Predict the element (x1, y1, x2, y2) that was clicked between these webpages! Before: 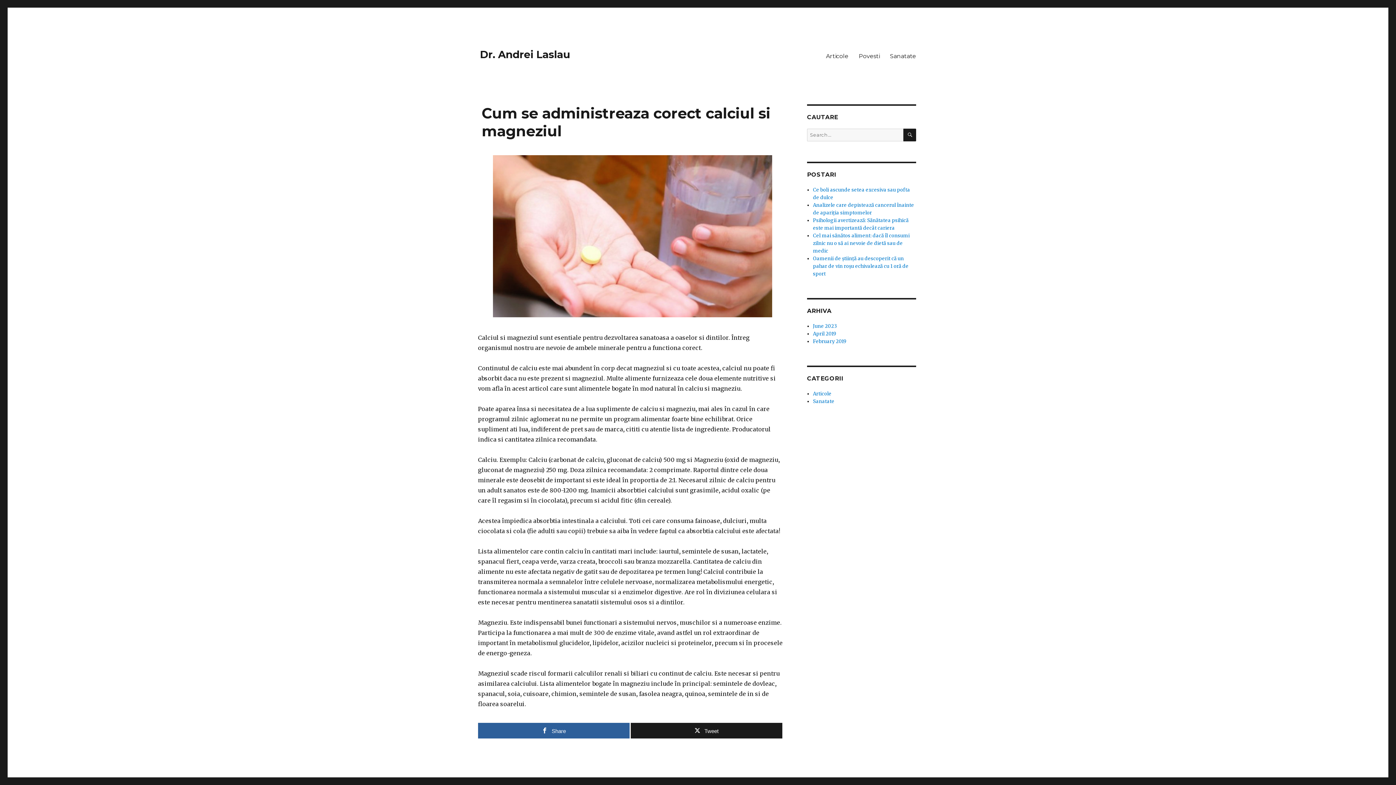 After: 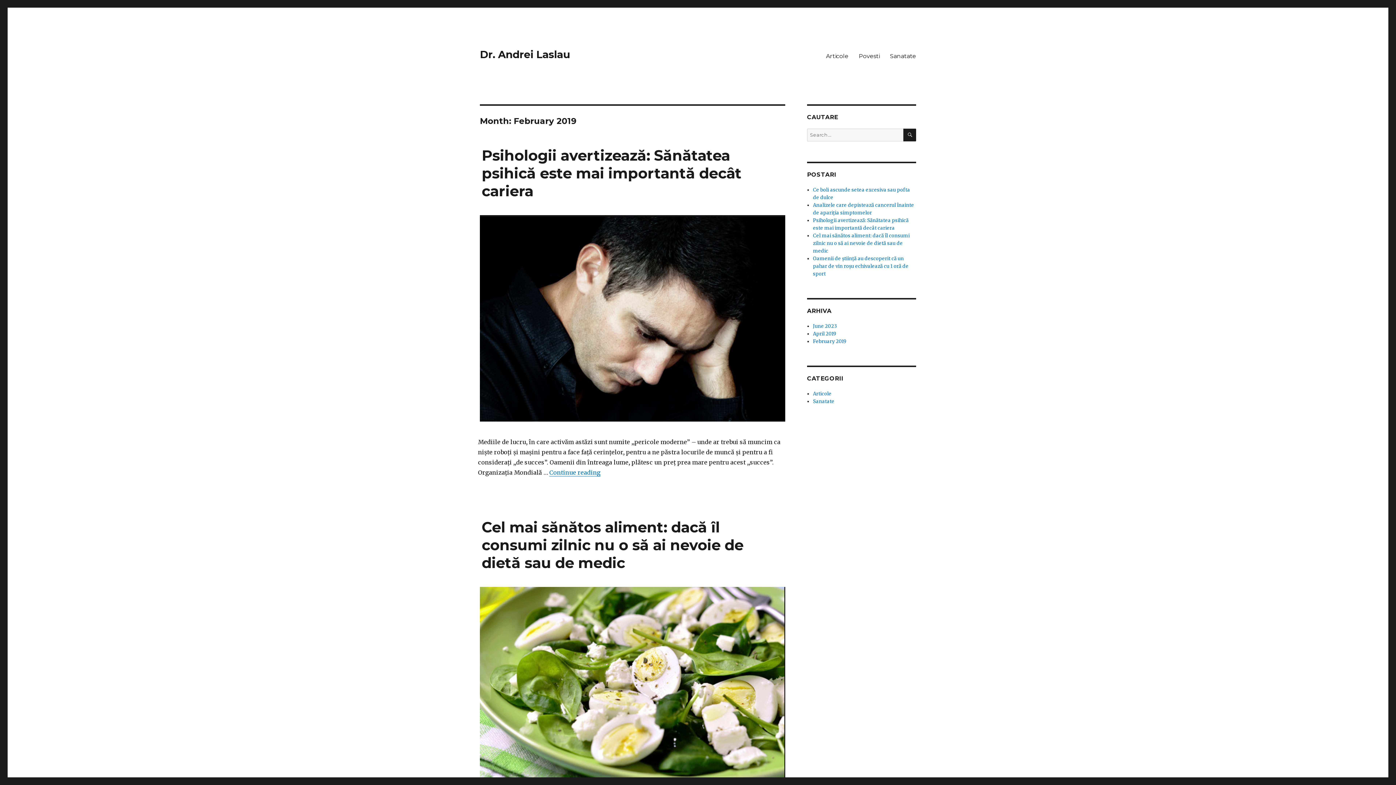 Action: bbox: (813, 338, 846, 344) label: February 2019